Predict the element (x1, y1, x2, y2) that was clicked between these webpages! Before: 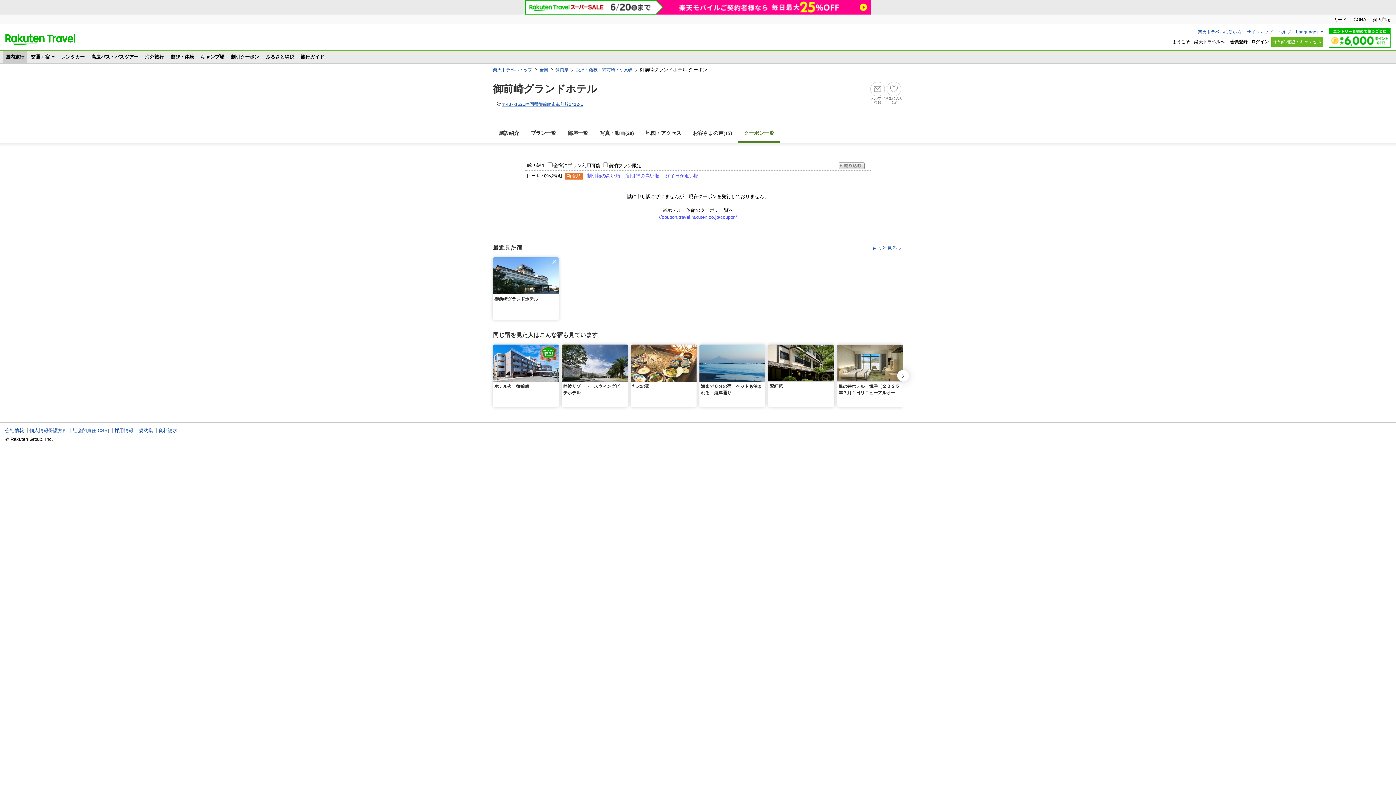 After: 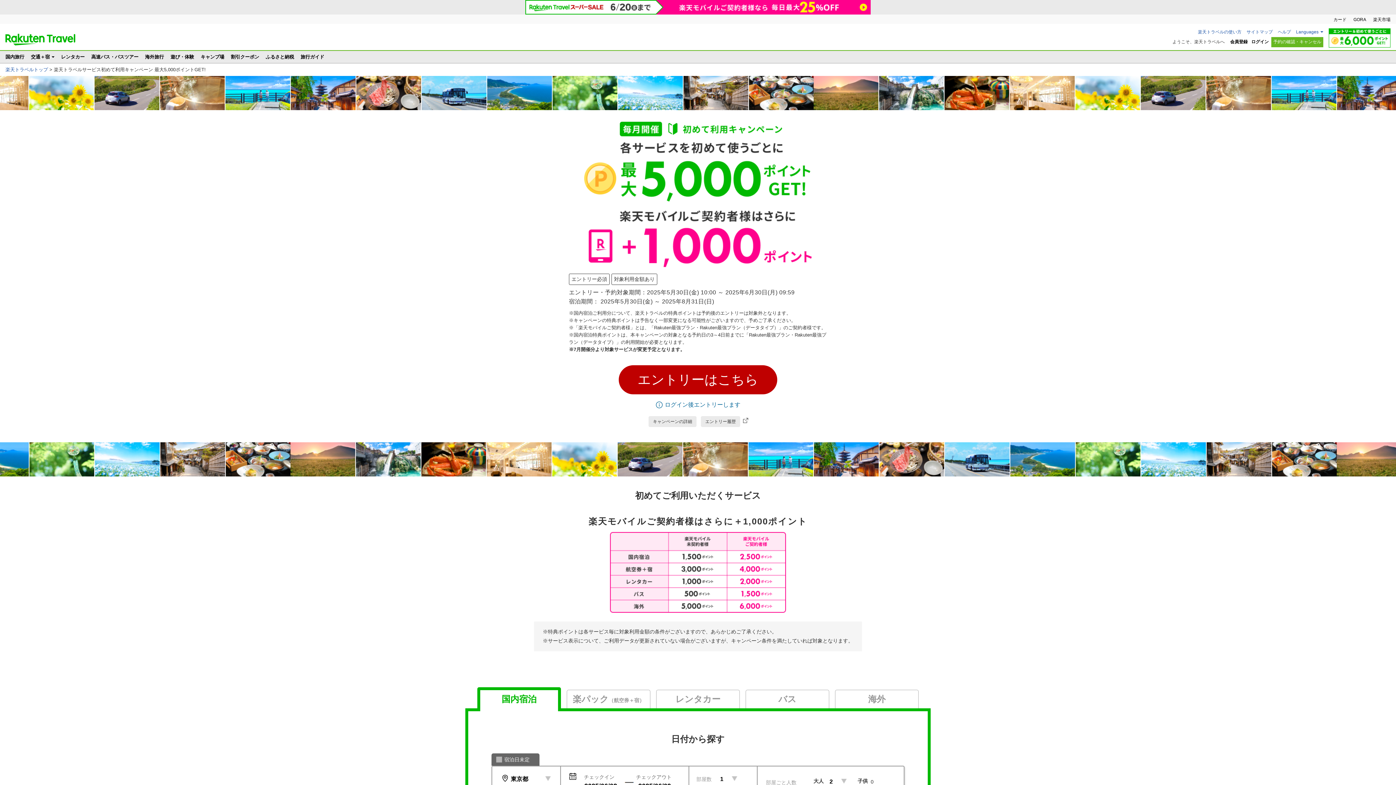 Action: bbox: (1329, 42, 1390, 48)